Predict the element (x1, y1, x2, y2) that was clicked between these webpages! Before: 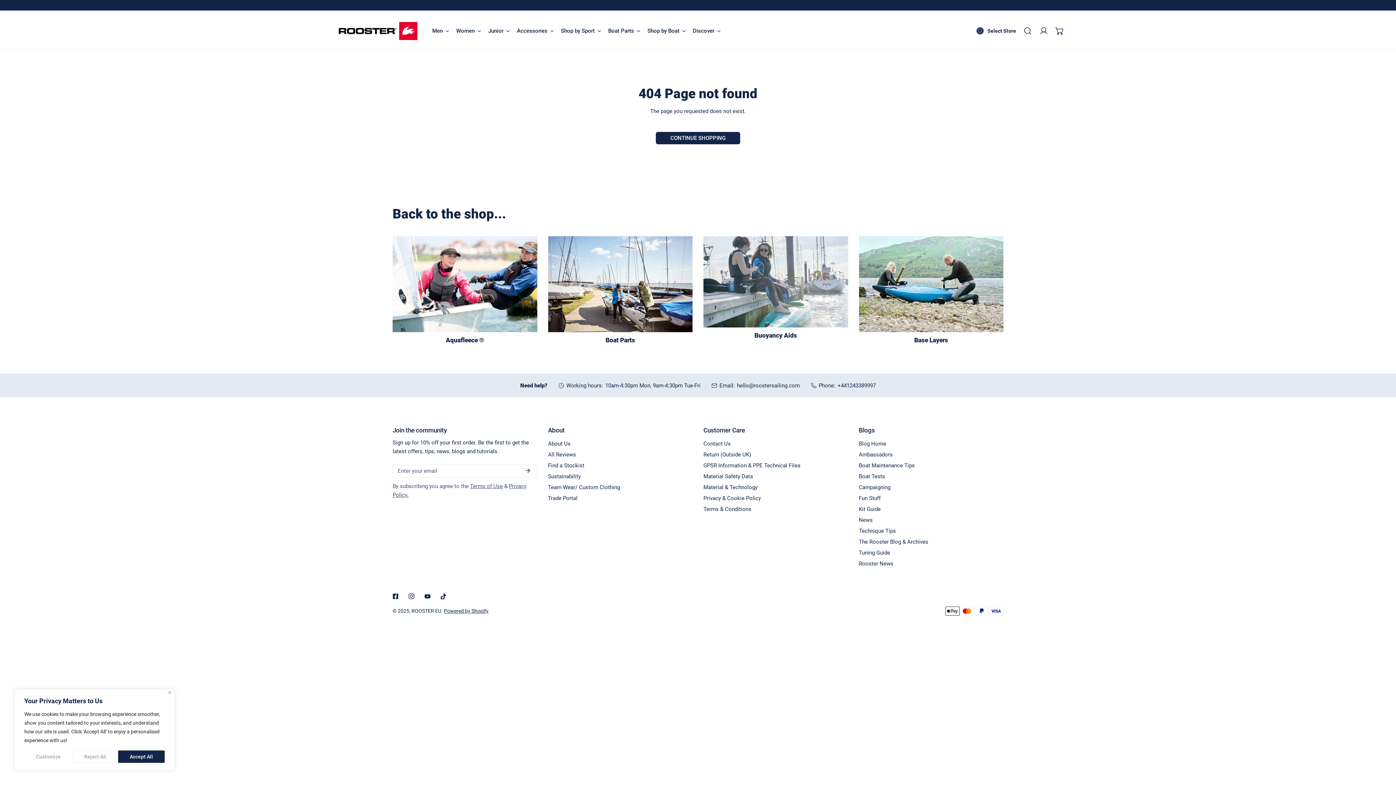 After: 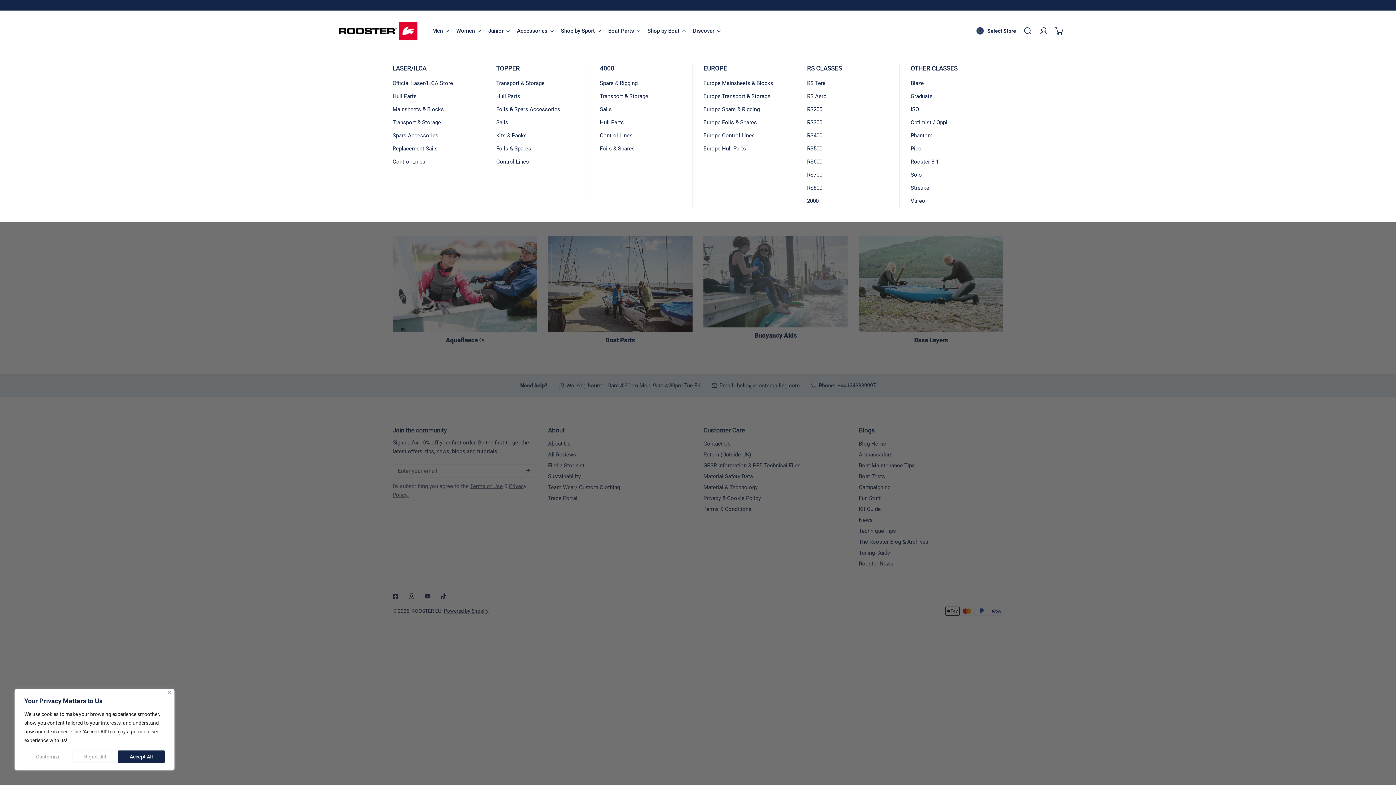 Action: bbox: (644, 10, 689, 51) label: Shop by Boat